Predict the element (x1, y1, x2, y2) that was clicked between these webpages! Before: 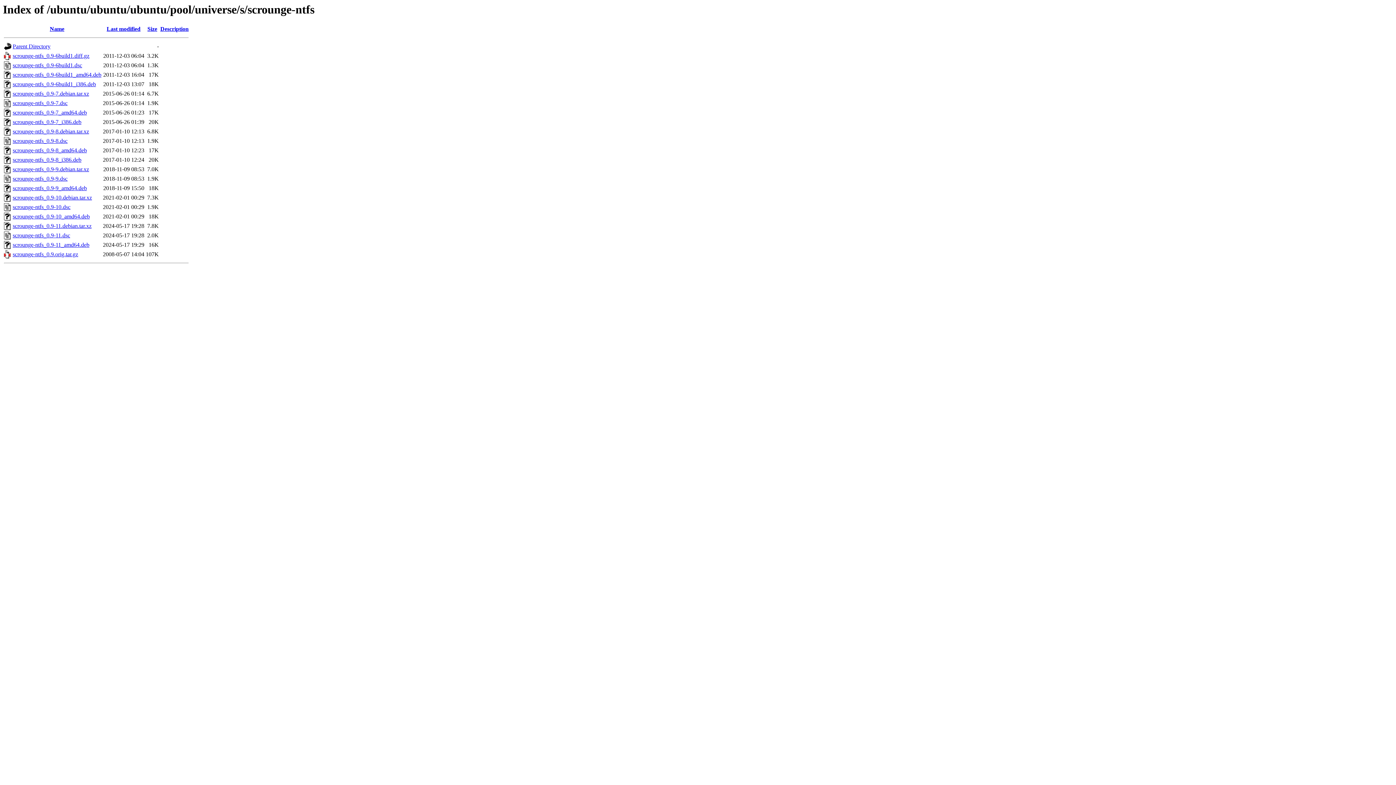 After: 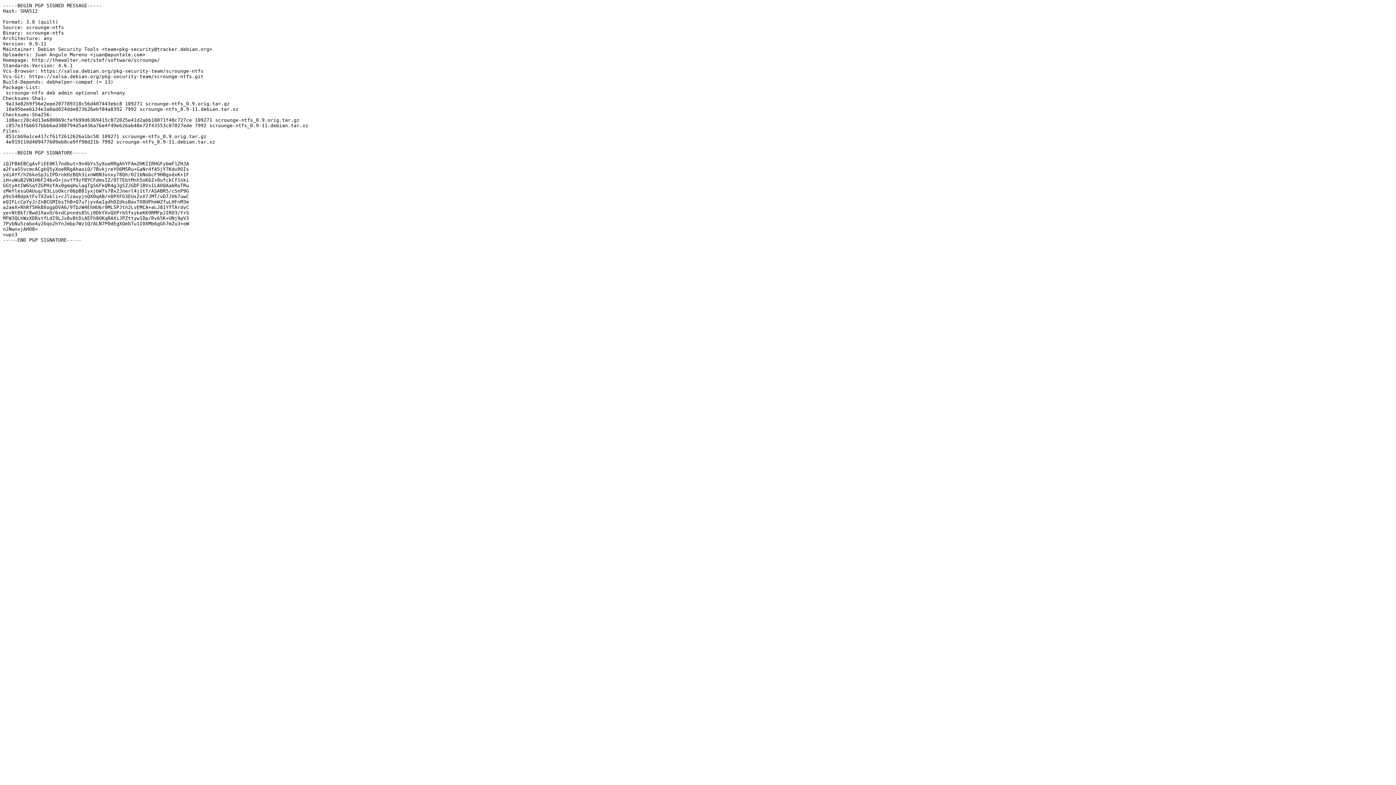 Action: label: scrounge-ntfs_0.9-11.dsc bbox: (12, 232, 70, 238)